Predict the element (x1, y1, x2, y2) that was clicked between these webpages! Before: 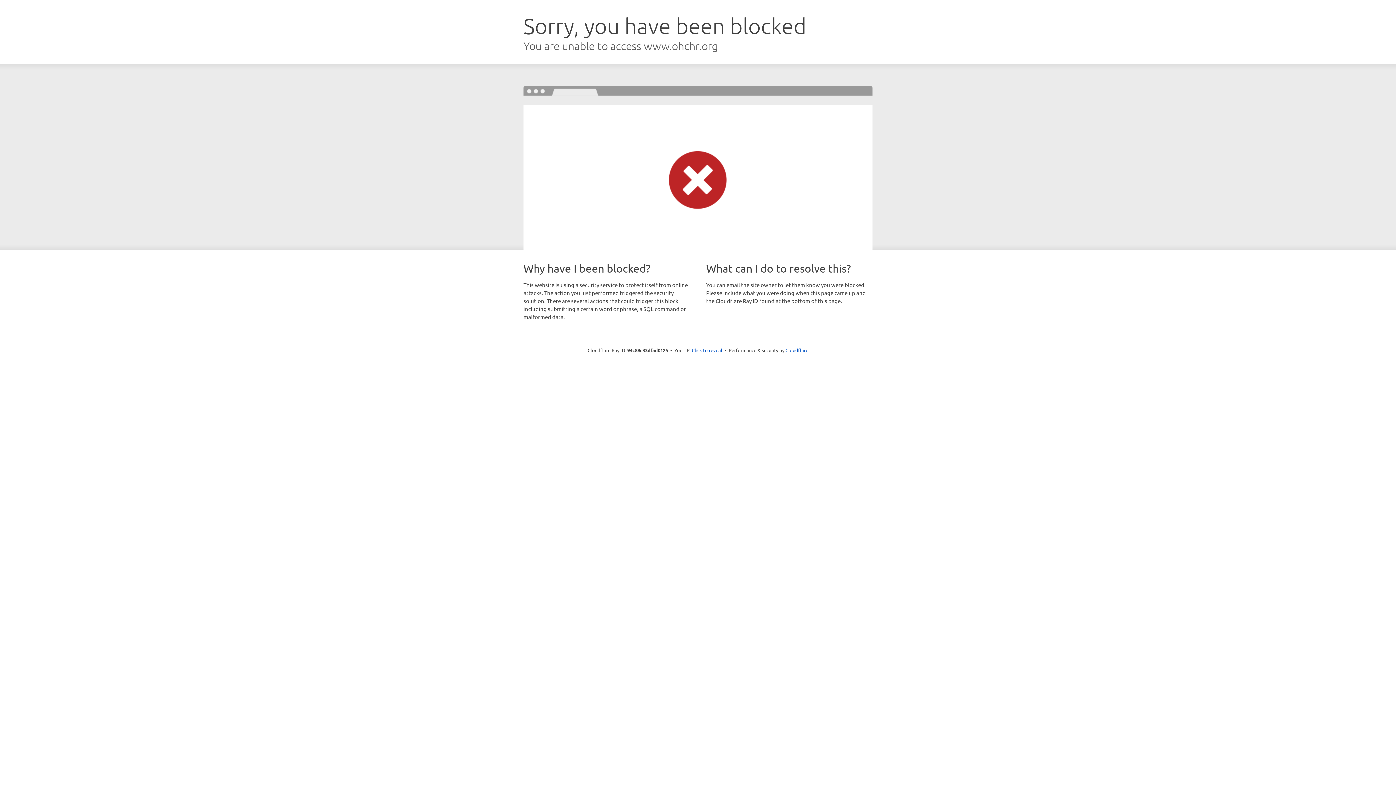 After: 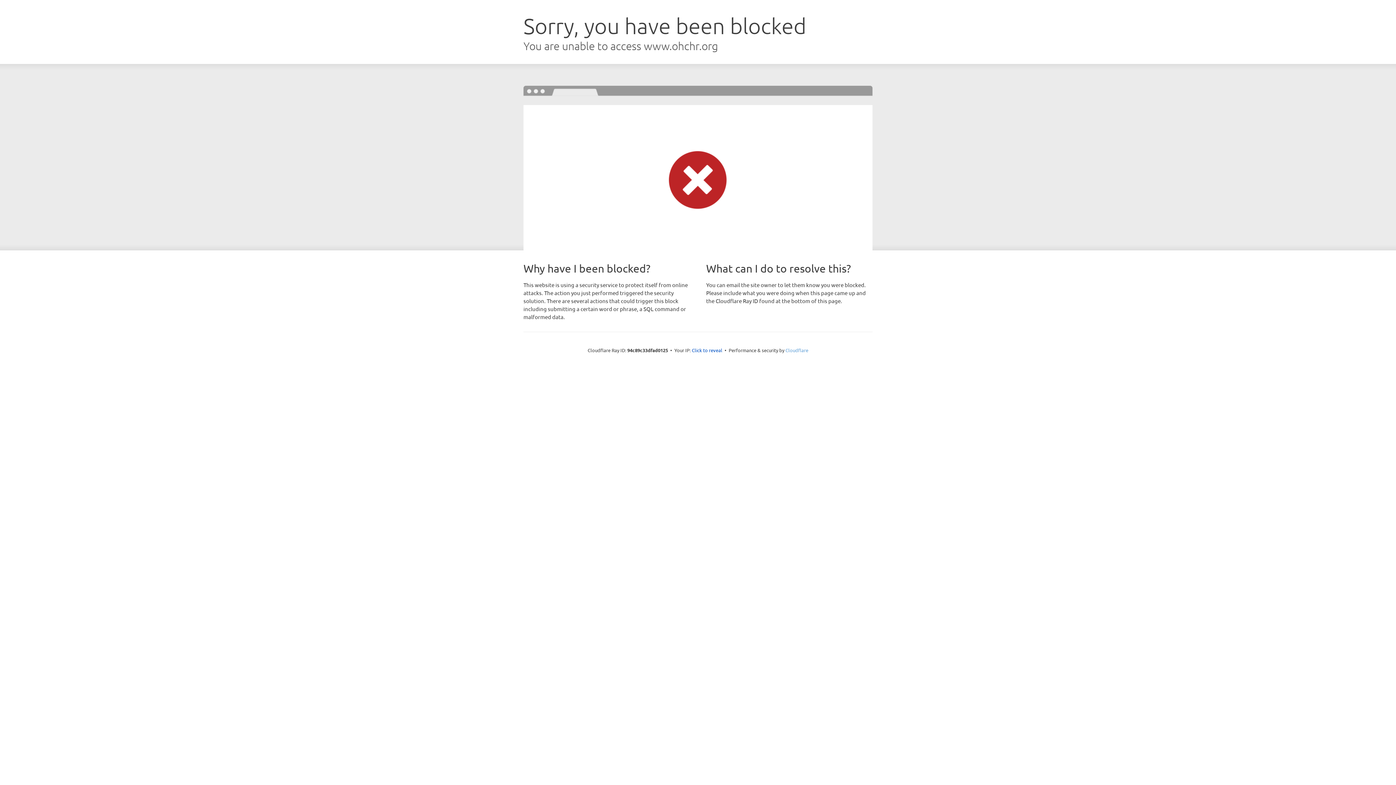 Action: bbox: (785, 347, 808, 353) label: Cloudflare